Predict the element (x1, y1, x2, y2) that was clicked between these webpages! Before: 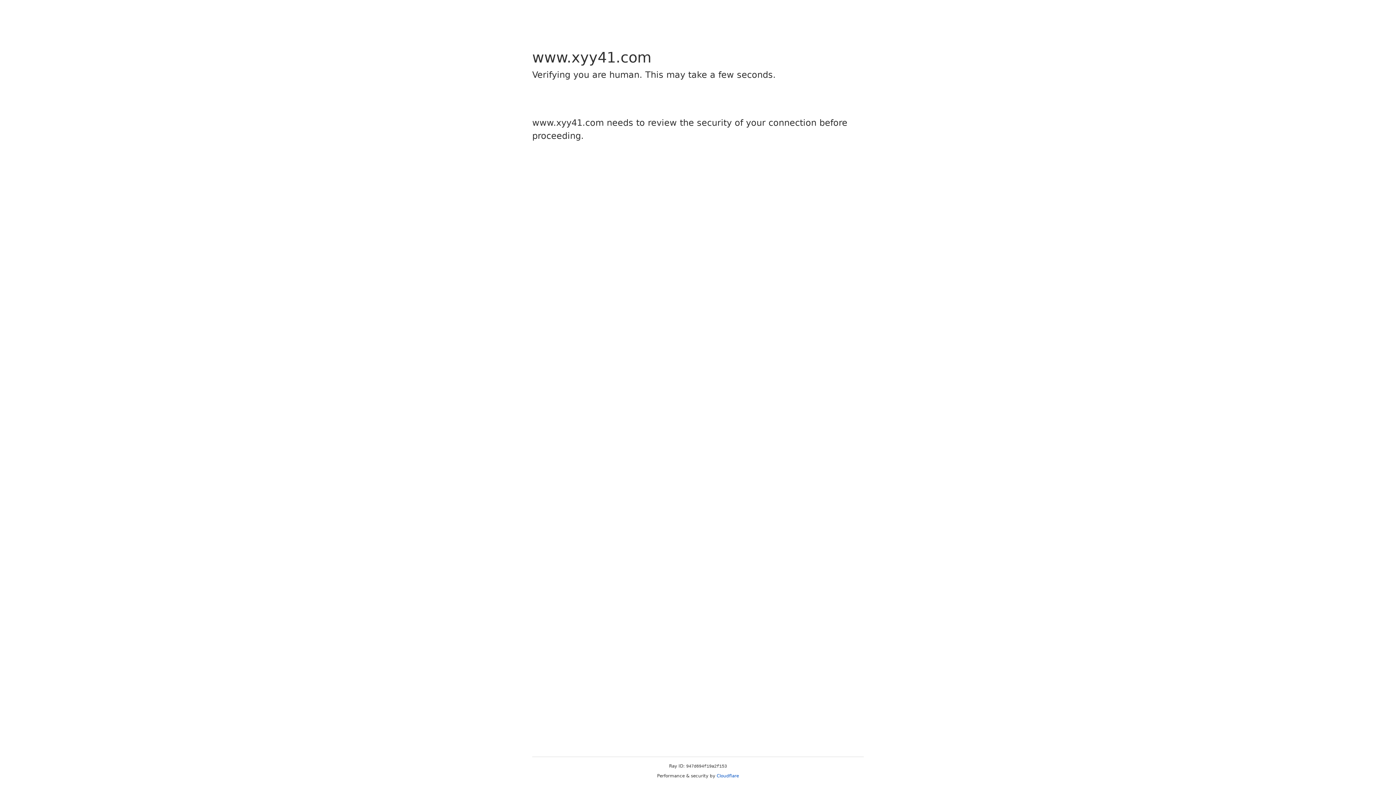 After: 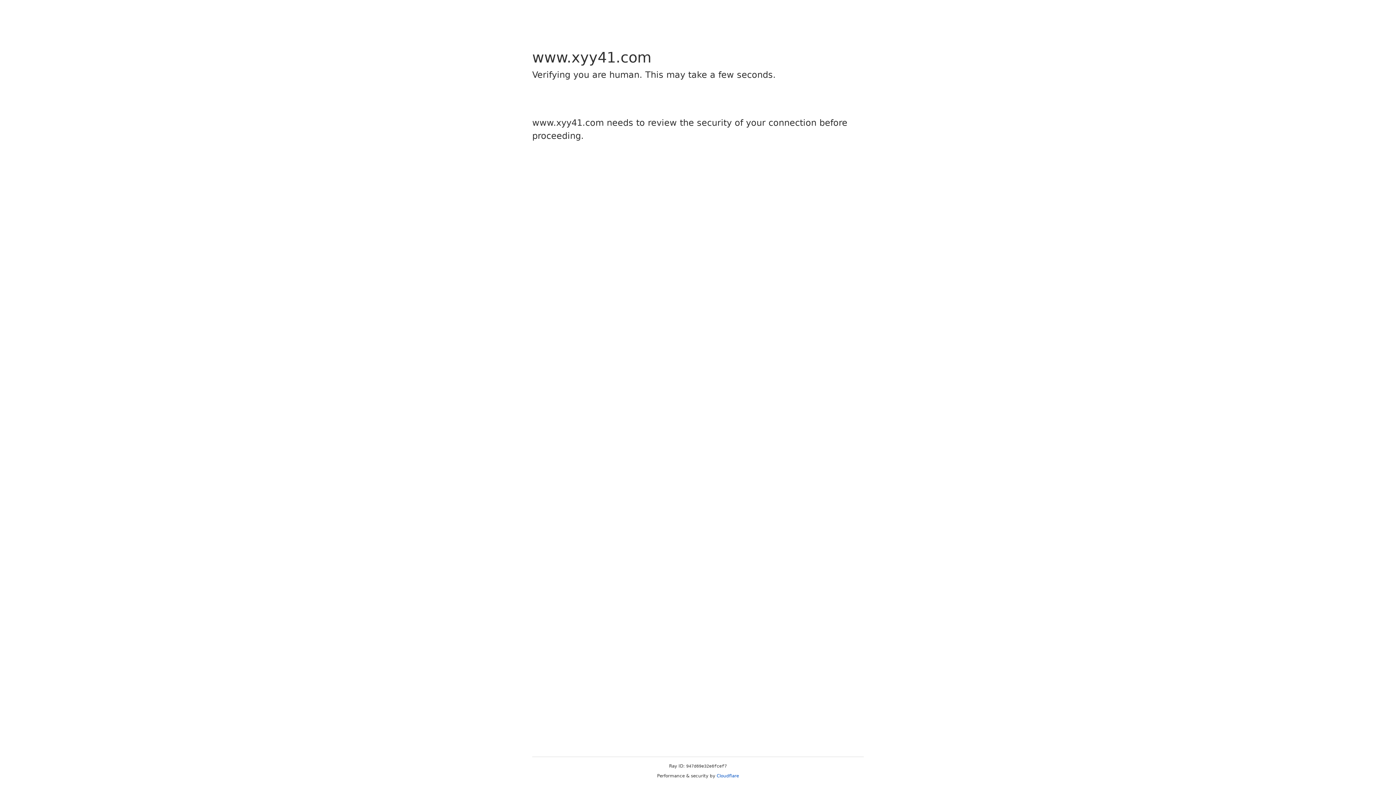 Action: bbox: (716, 773, 739, 778) label: Cloudflare